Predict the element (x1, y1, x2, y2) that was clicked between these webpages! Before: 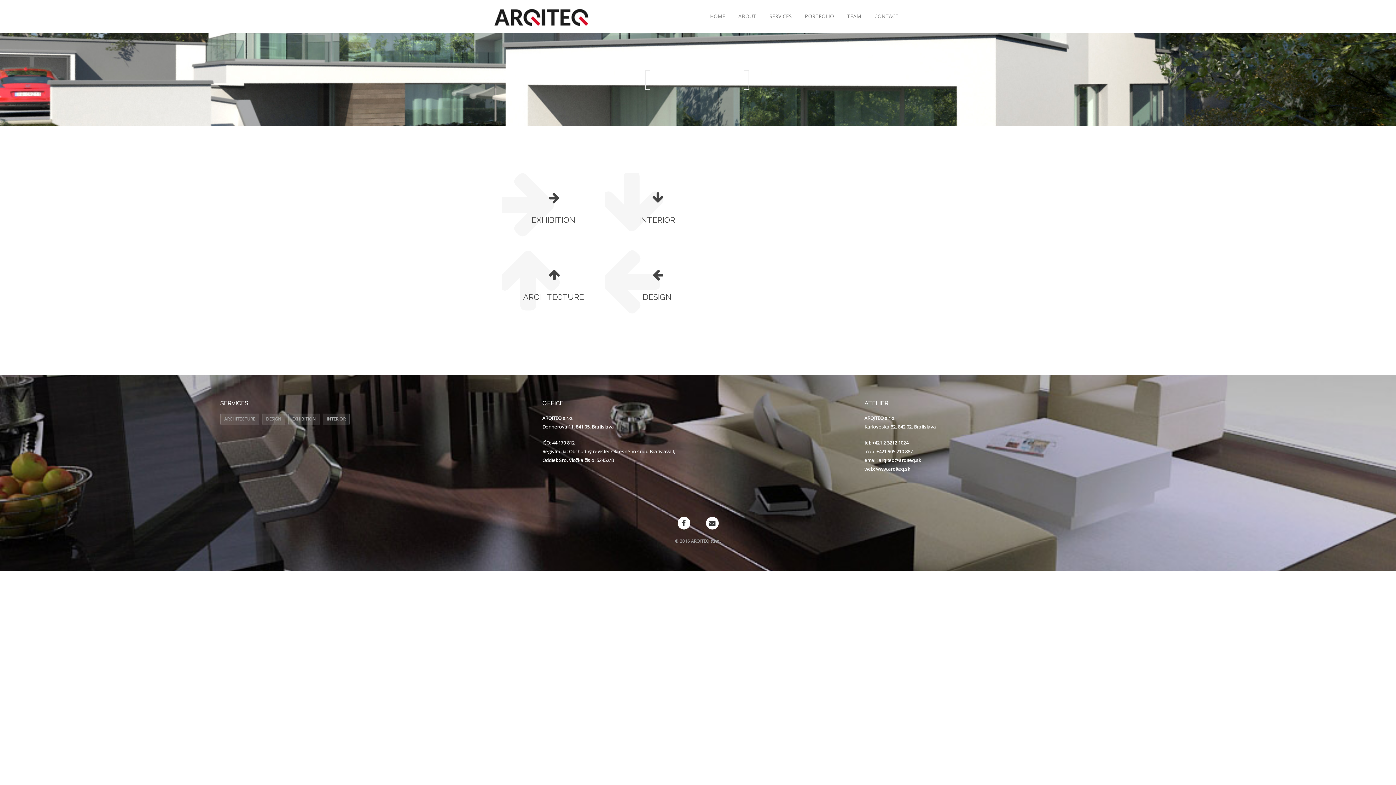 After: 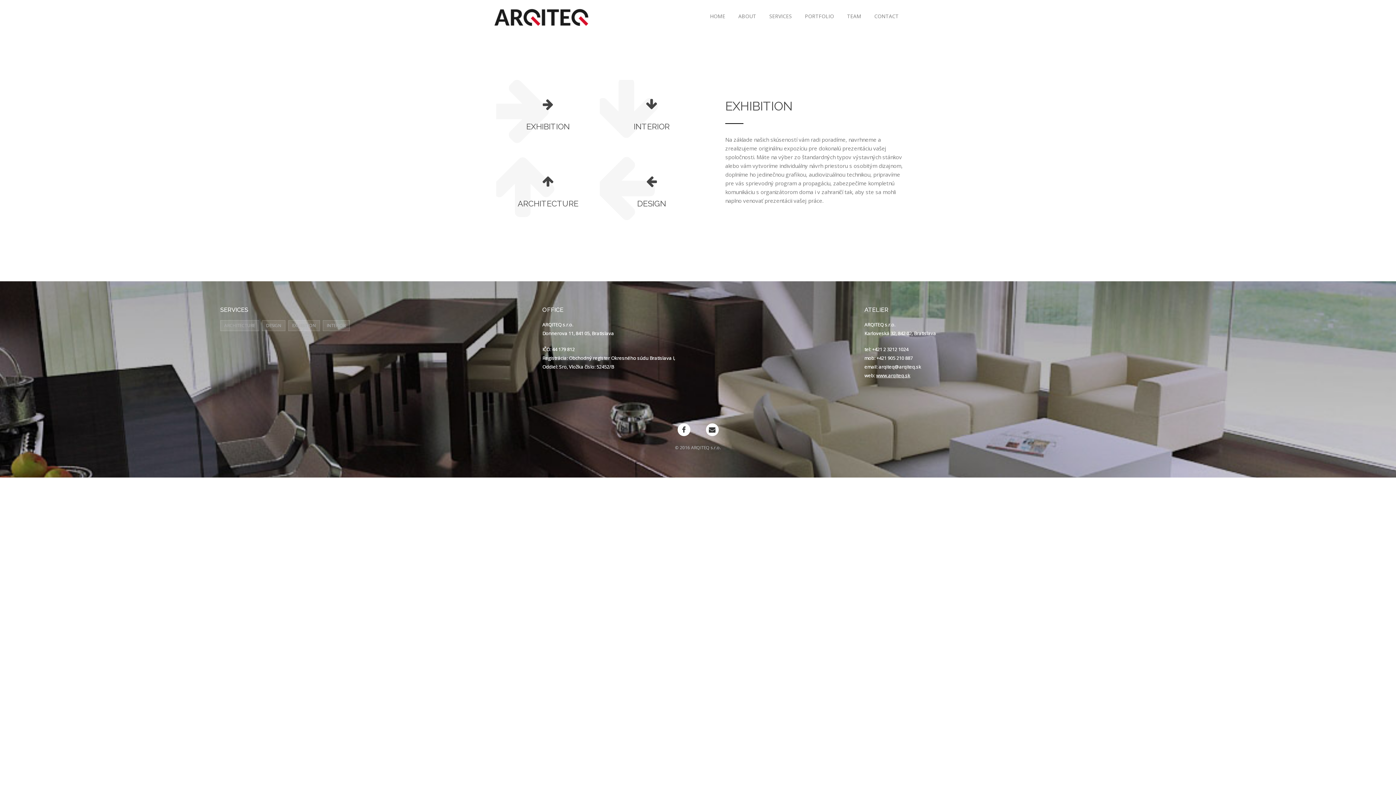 Action: bbox: (288, 413, 320, 424) label: EXHIBITION